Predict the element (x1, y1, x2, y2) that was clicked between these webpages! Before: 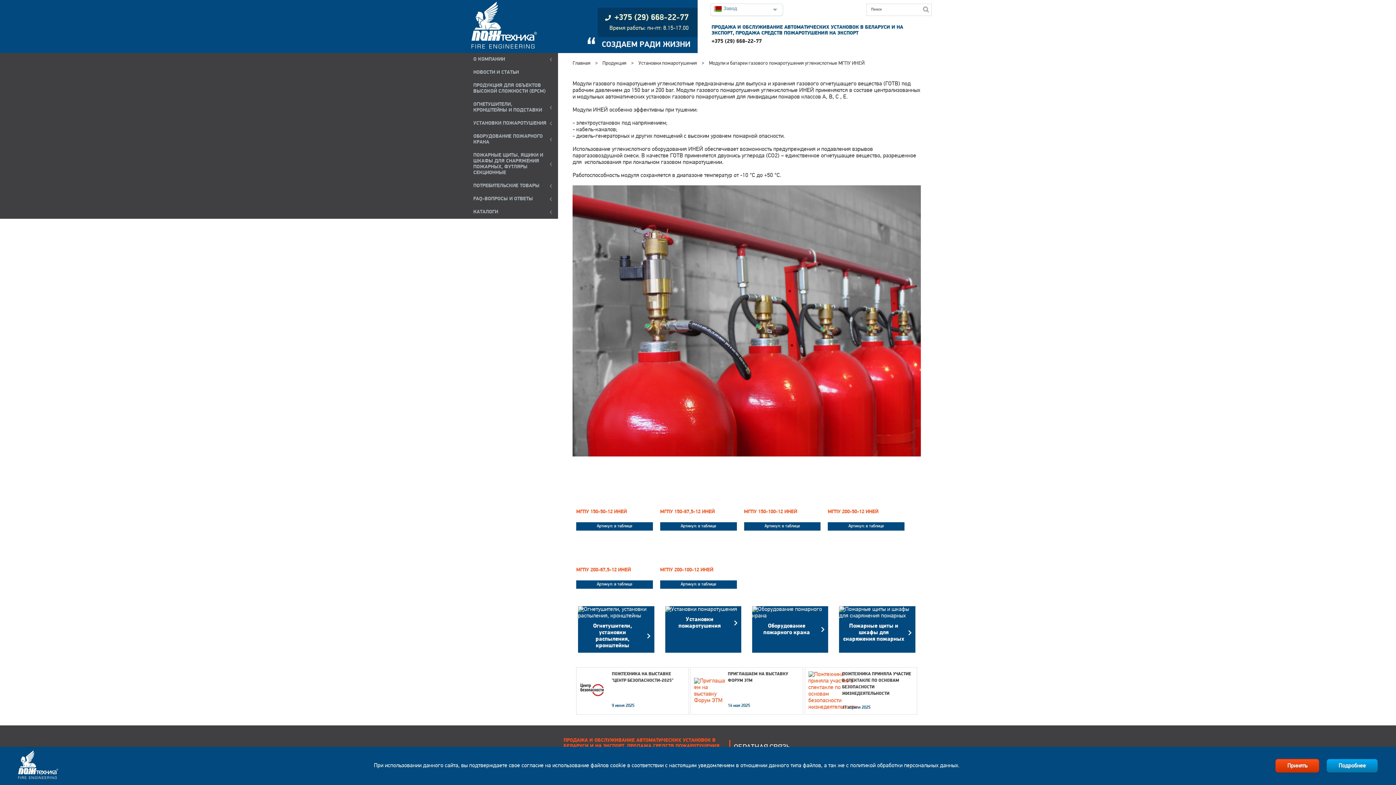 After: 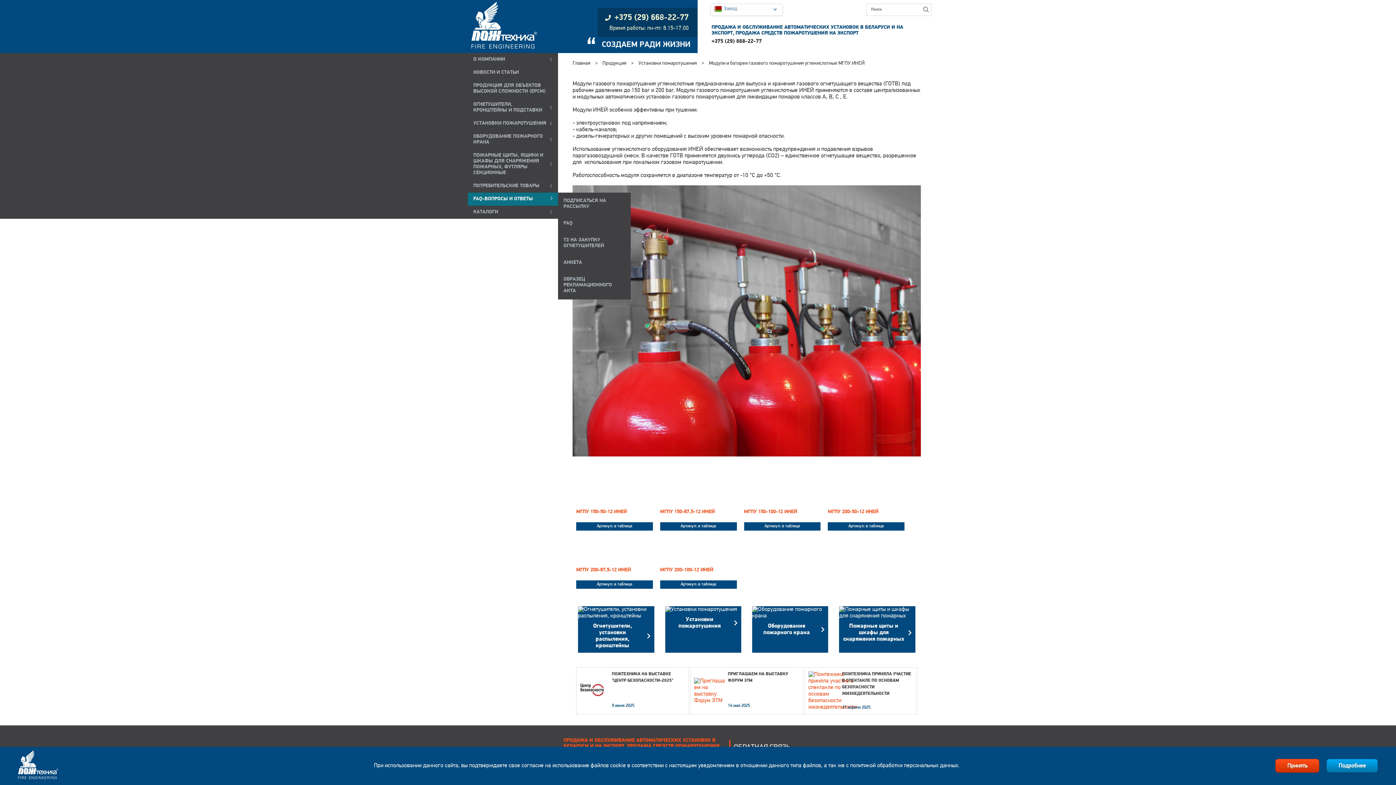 Action: label: FAQ-ВОПРОСЫ И ОТВЕТЫ bbox: (468, 192, 558, 205)